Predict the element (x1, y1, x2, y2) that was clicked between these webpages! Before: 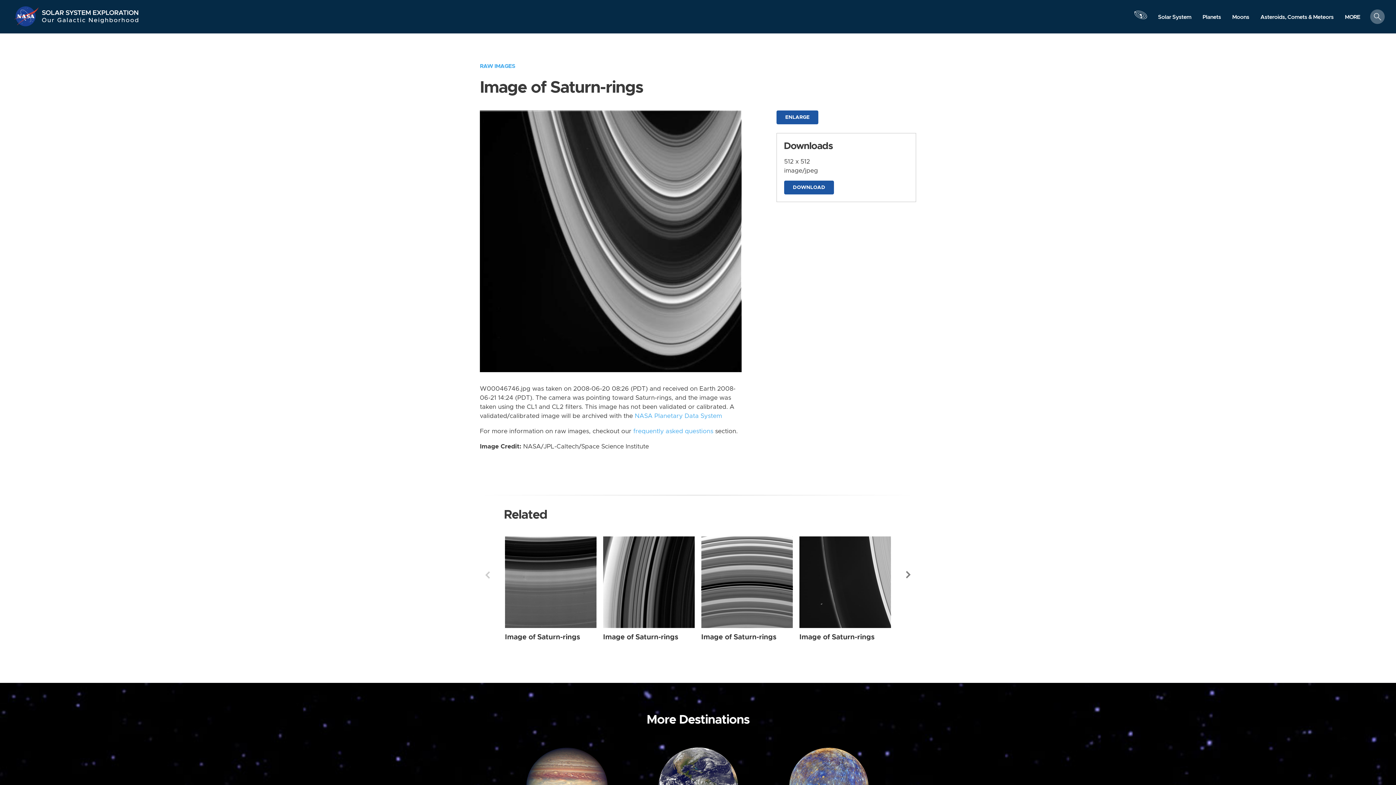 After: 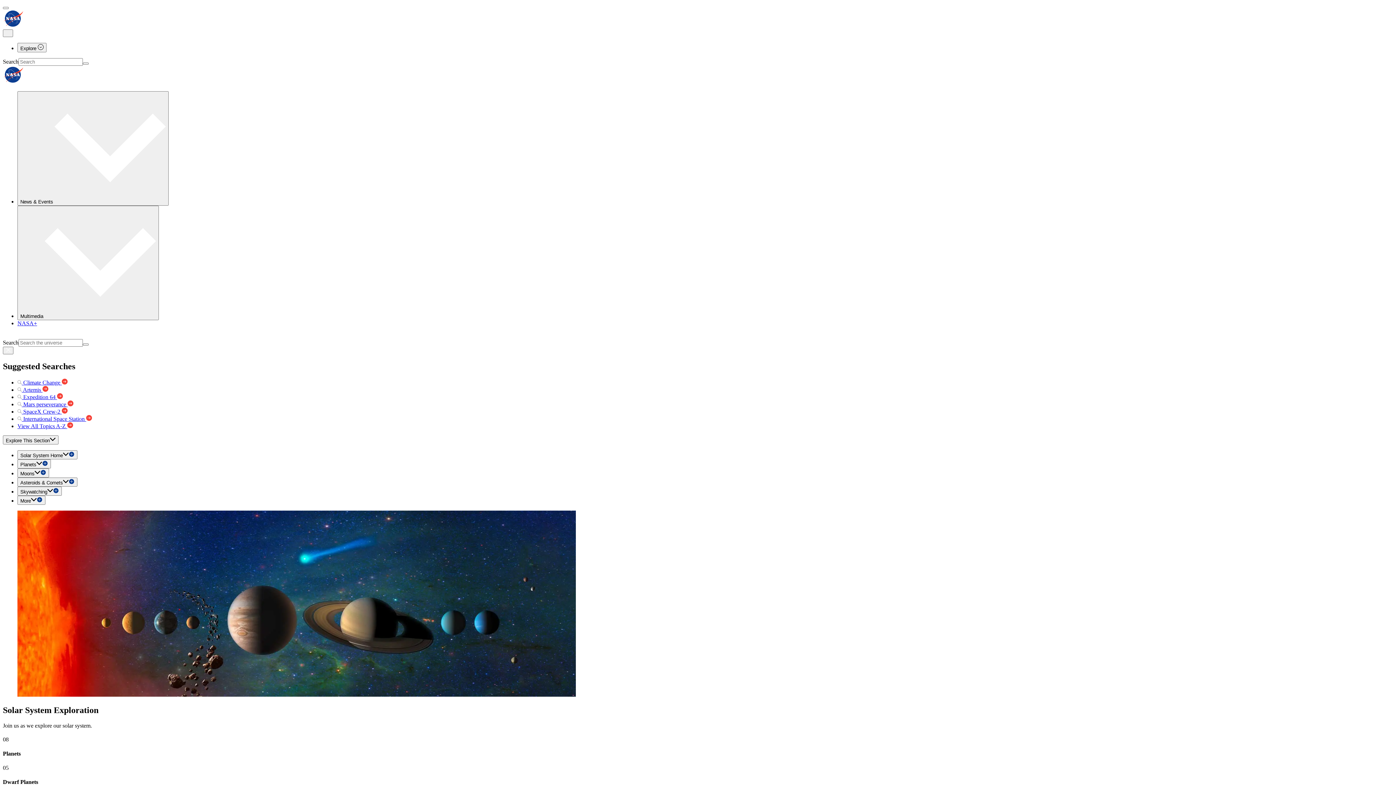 Action: bbox: (41, 5, 139, 16) label: Solar System Exploration